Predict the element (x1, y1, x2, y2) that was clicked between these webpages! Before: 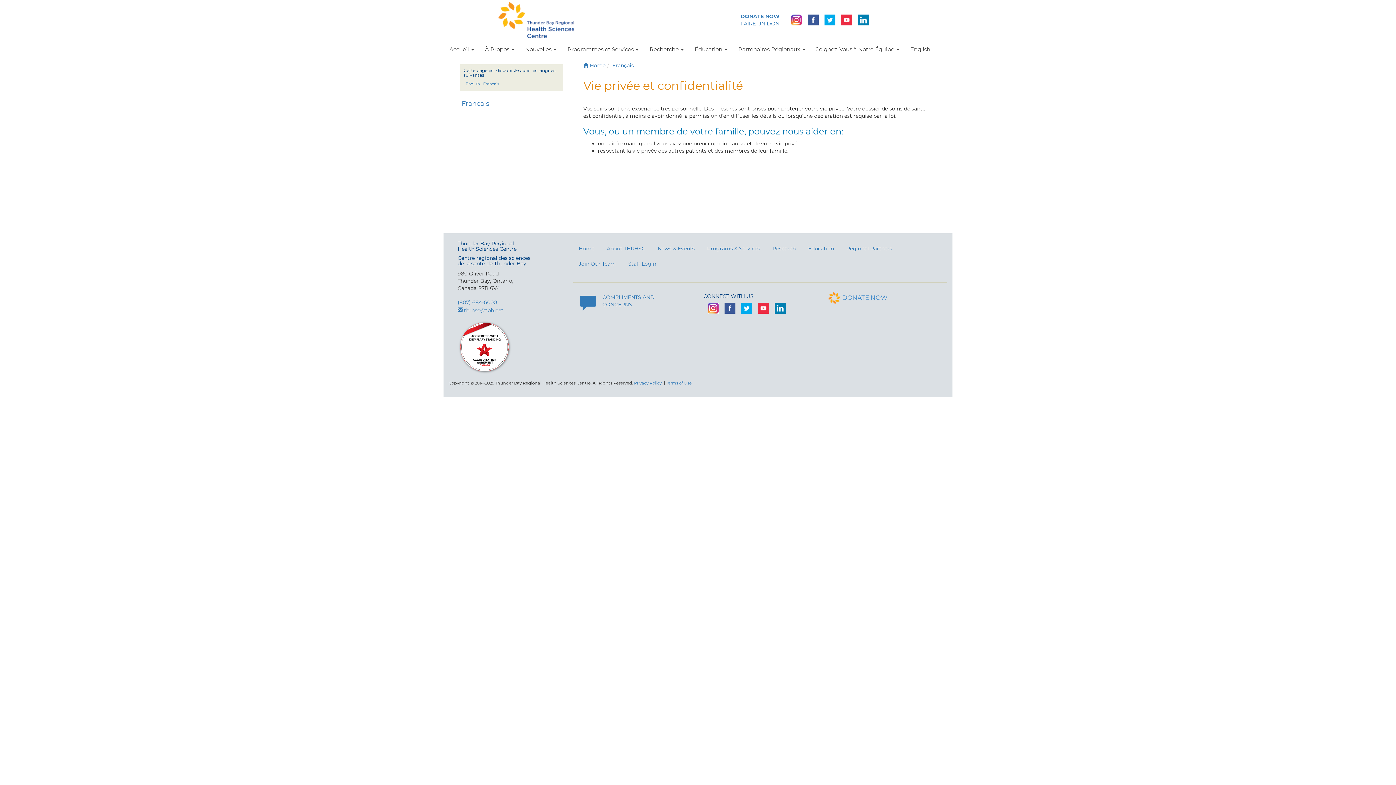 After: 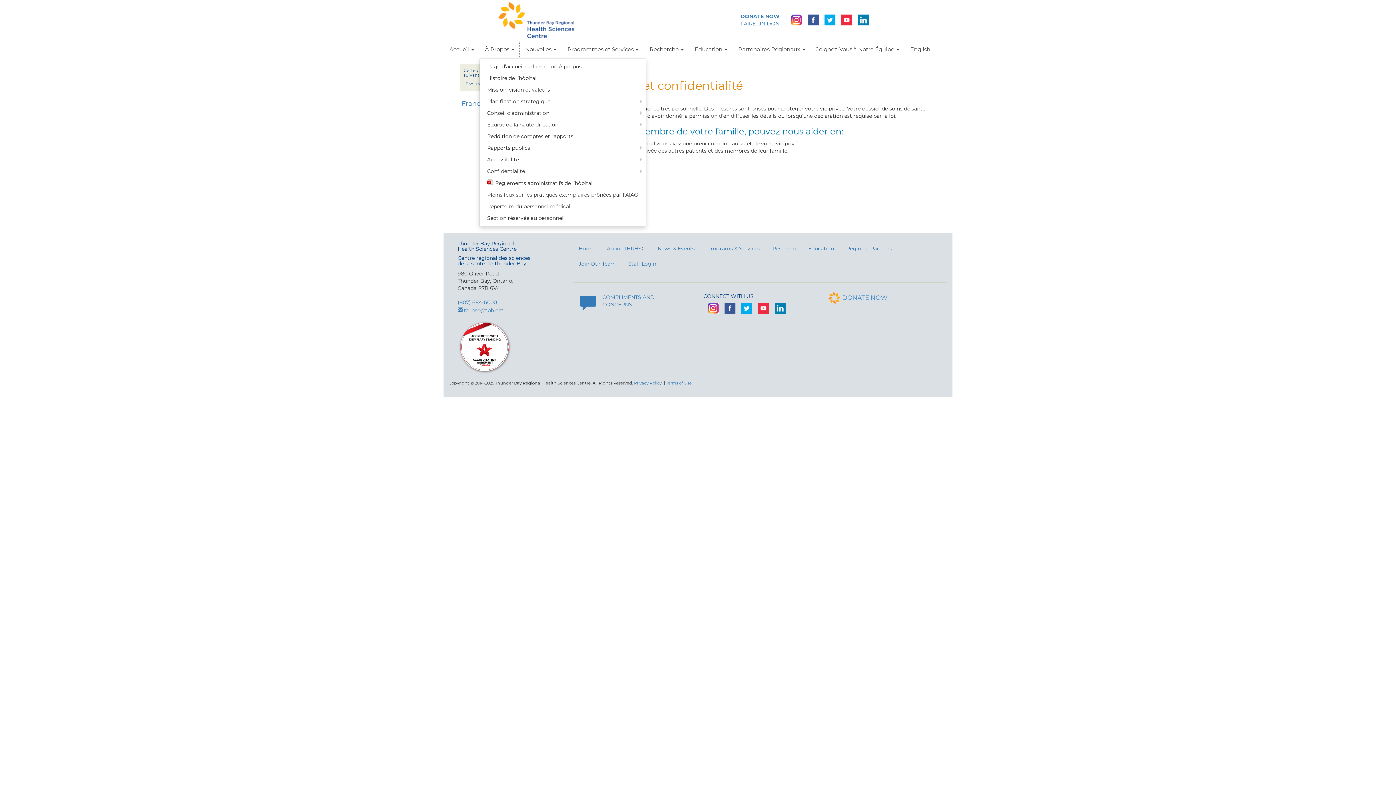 Action: label: À Propos  bbox: (479, 40, 520, 58)